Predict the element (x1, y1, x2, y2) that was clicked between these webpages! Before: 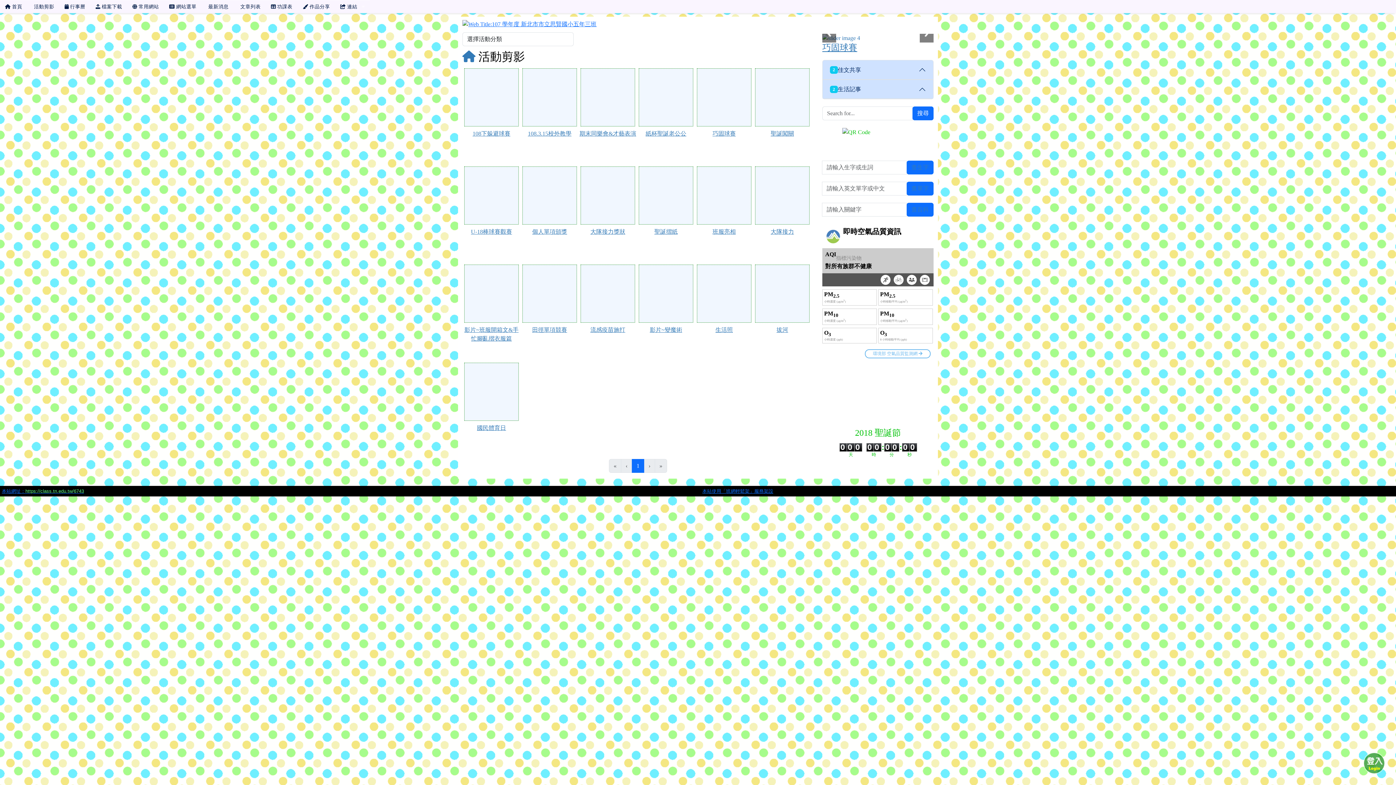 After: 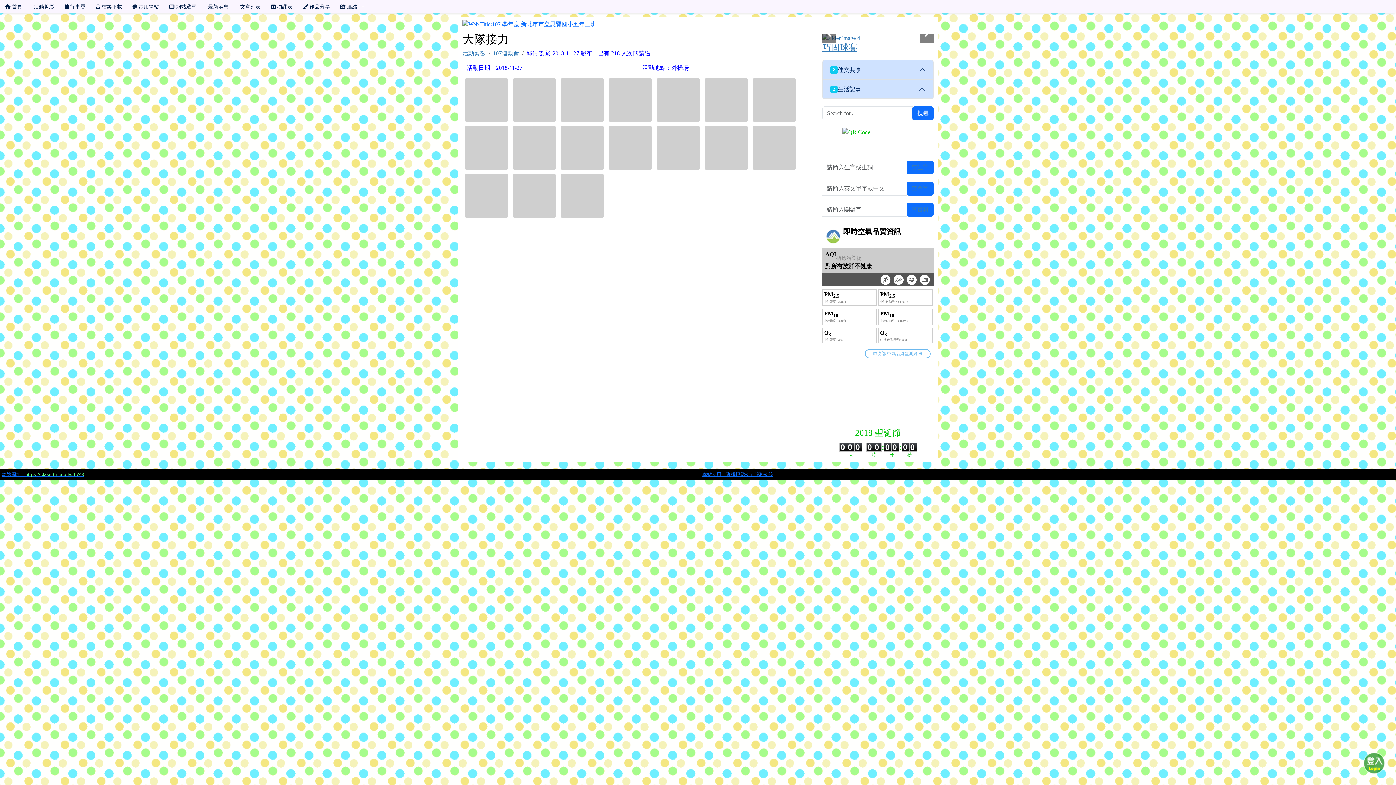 Action: label: 36946 bbox: (754, 166, 810, 224)